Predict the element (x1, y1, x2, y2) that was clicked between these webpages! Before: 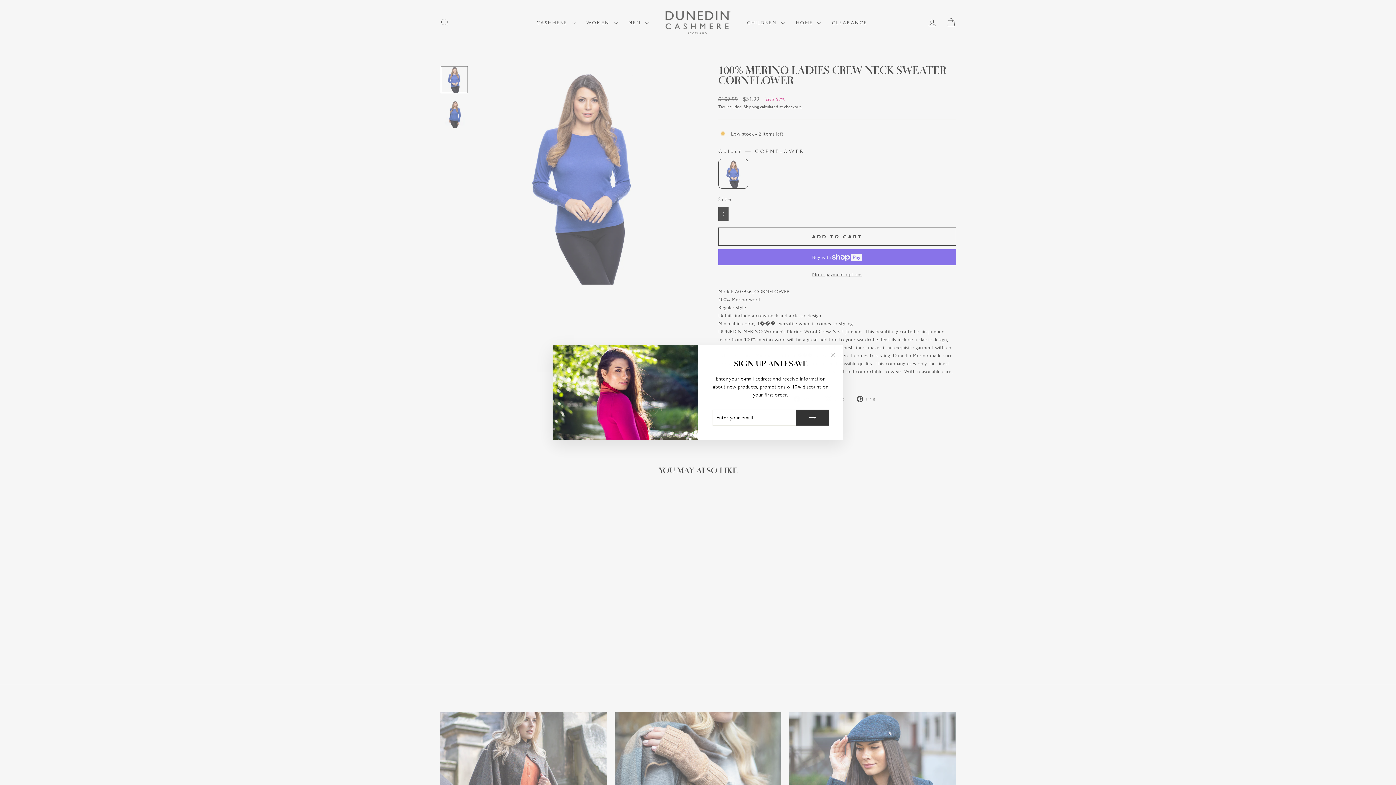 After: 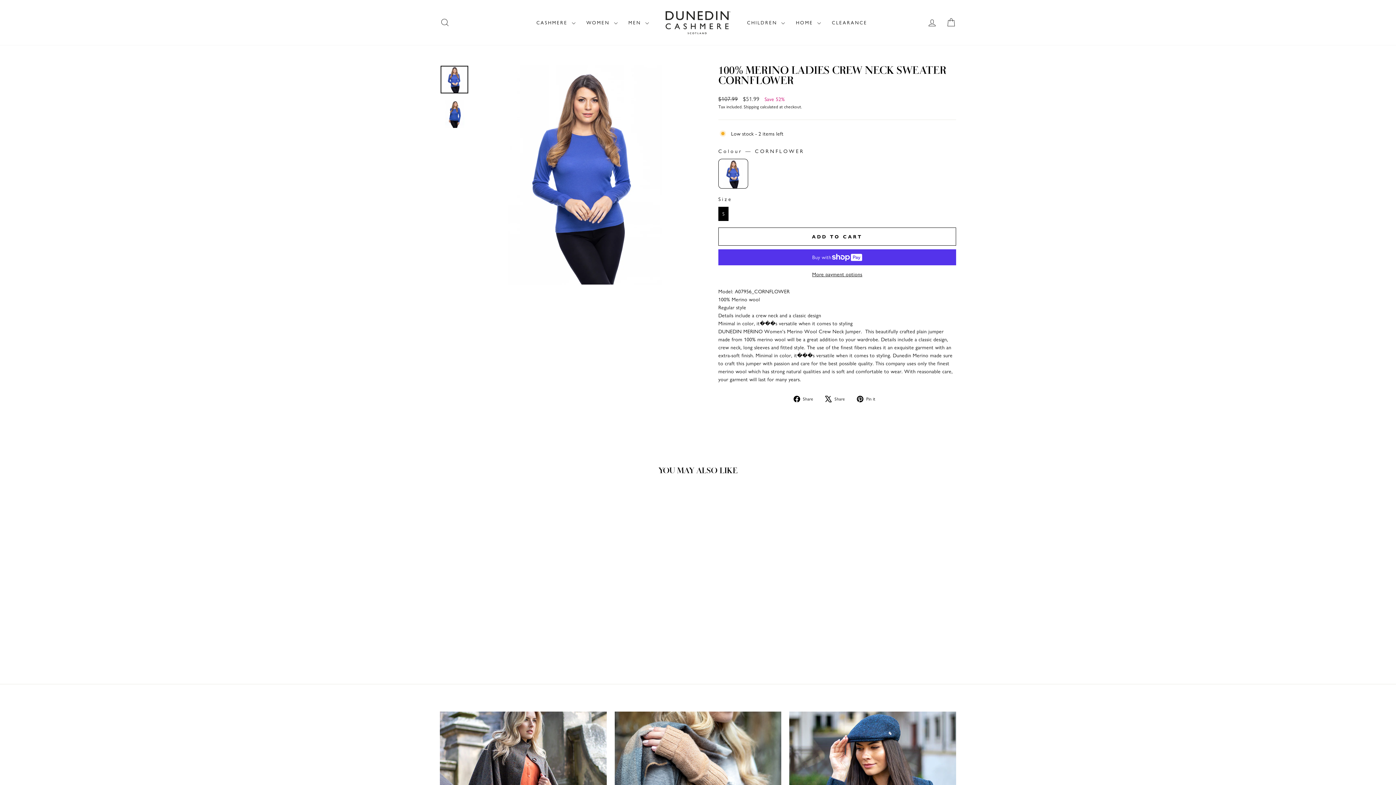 Action: label: "Close (esc)" bbox: (826, 348, 840, 362)